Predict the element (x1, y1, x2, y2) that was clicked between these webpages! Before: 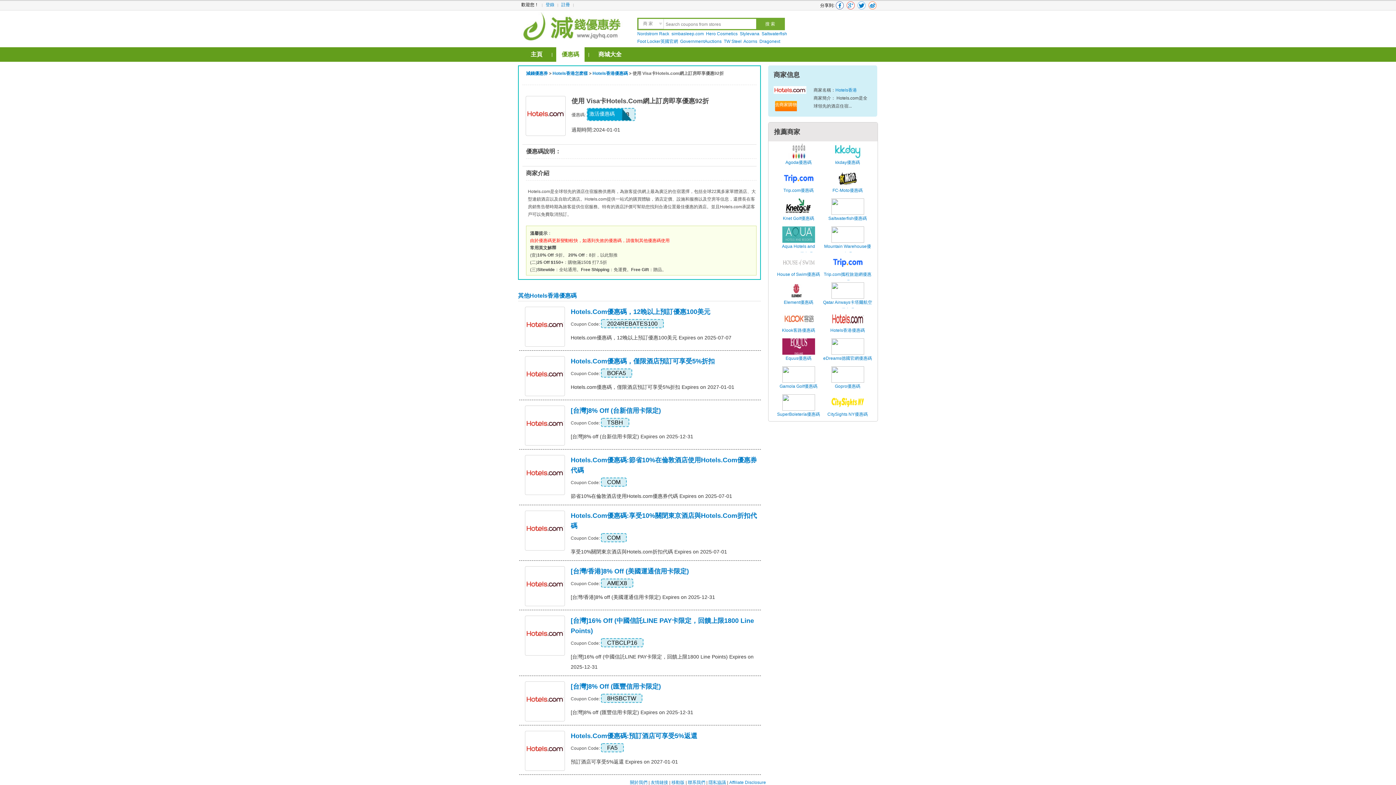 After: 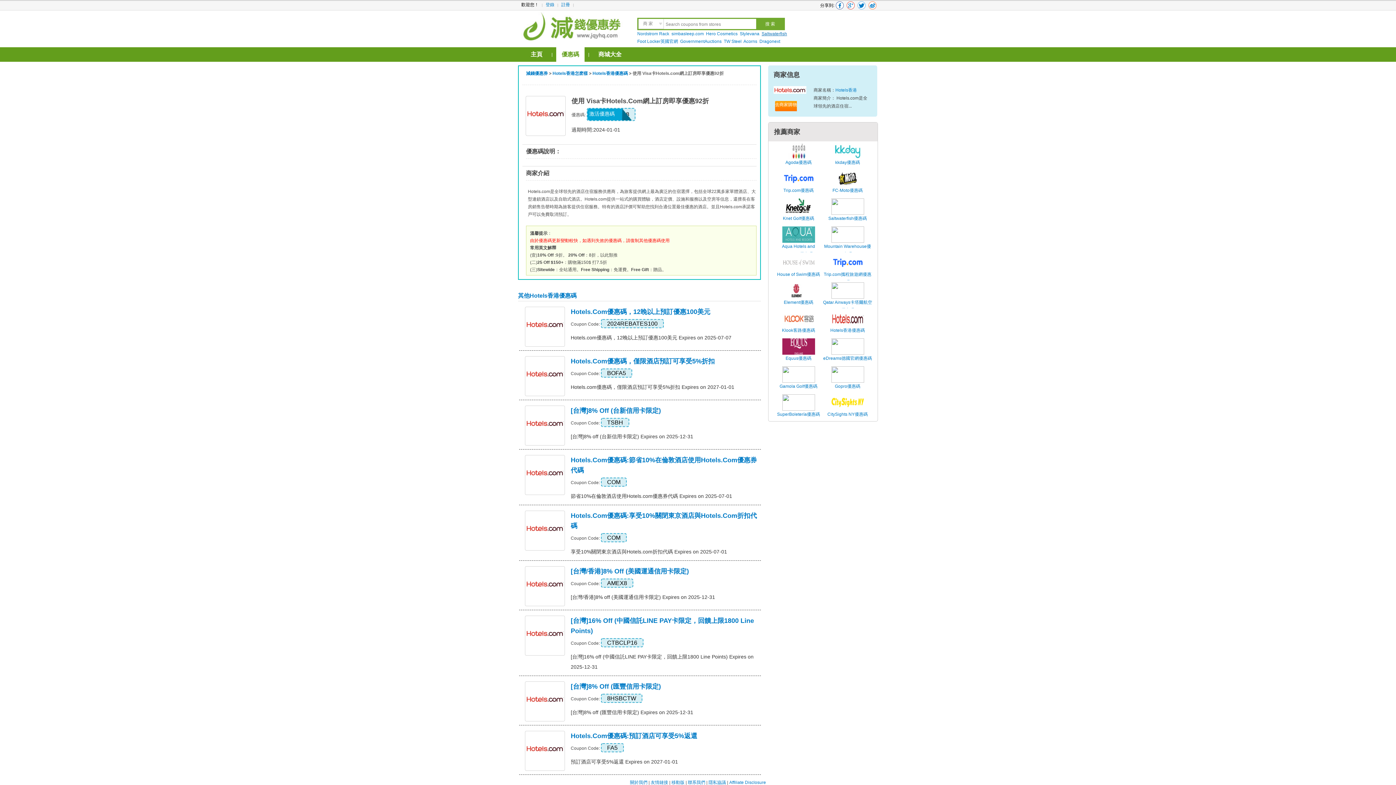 Action: label: Saltwaterfish bbox: (761, 31, 787, 36)